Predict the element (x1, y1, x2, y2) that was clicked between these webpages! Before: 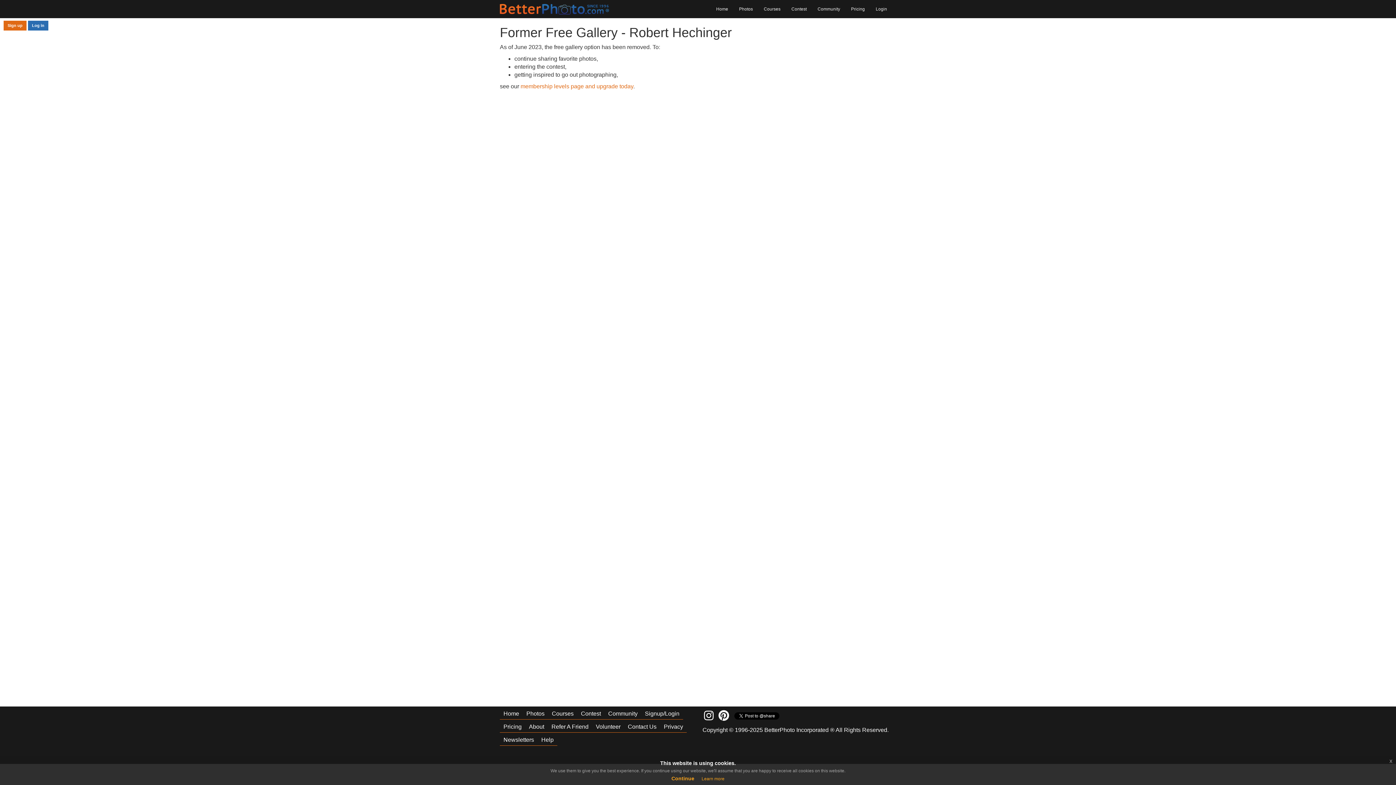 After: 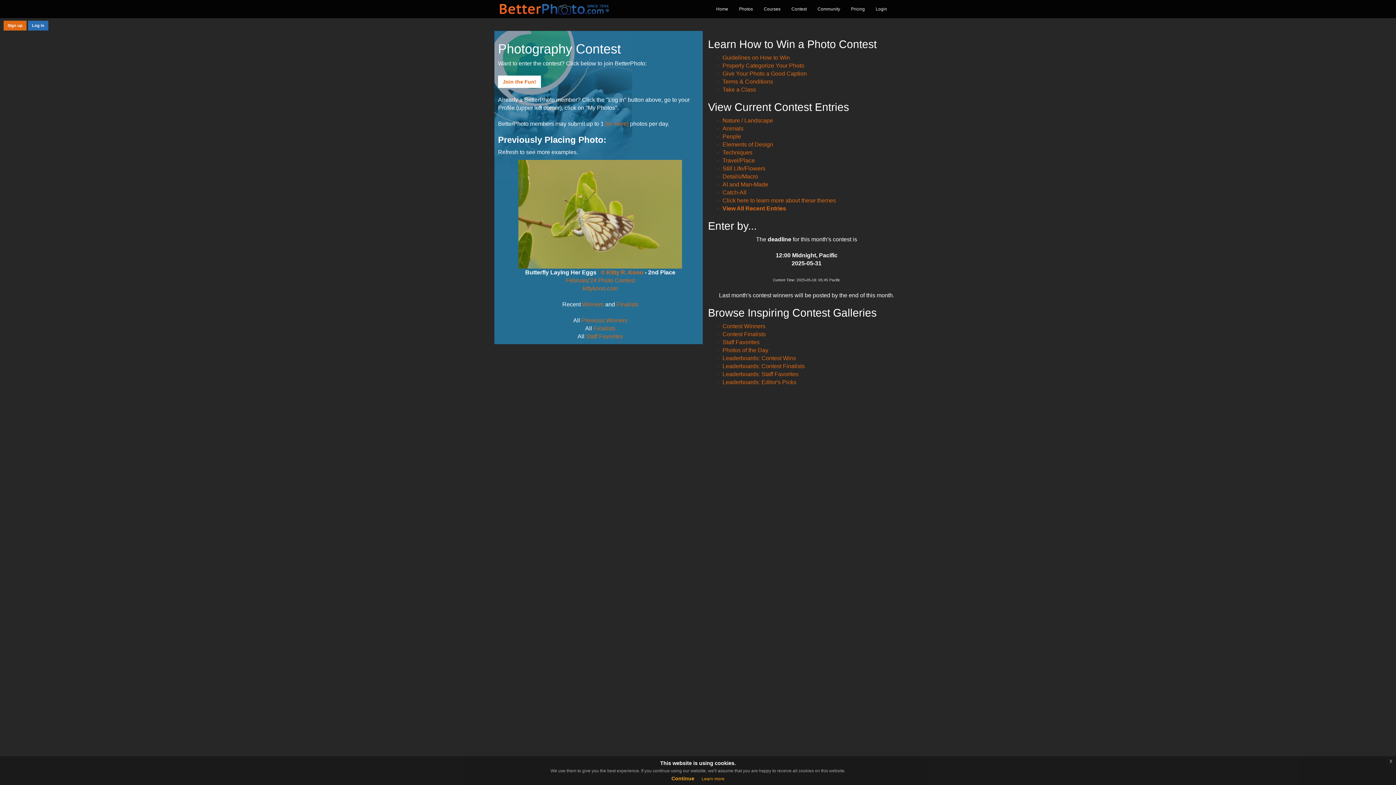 Action: label: Contest bbox: (786, 0, 812, 18)